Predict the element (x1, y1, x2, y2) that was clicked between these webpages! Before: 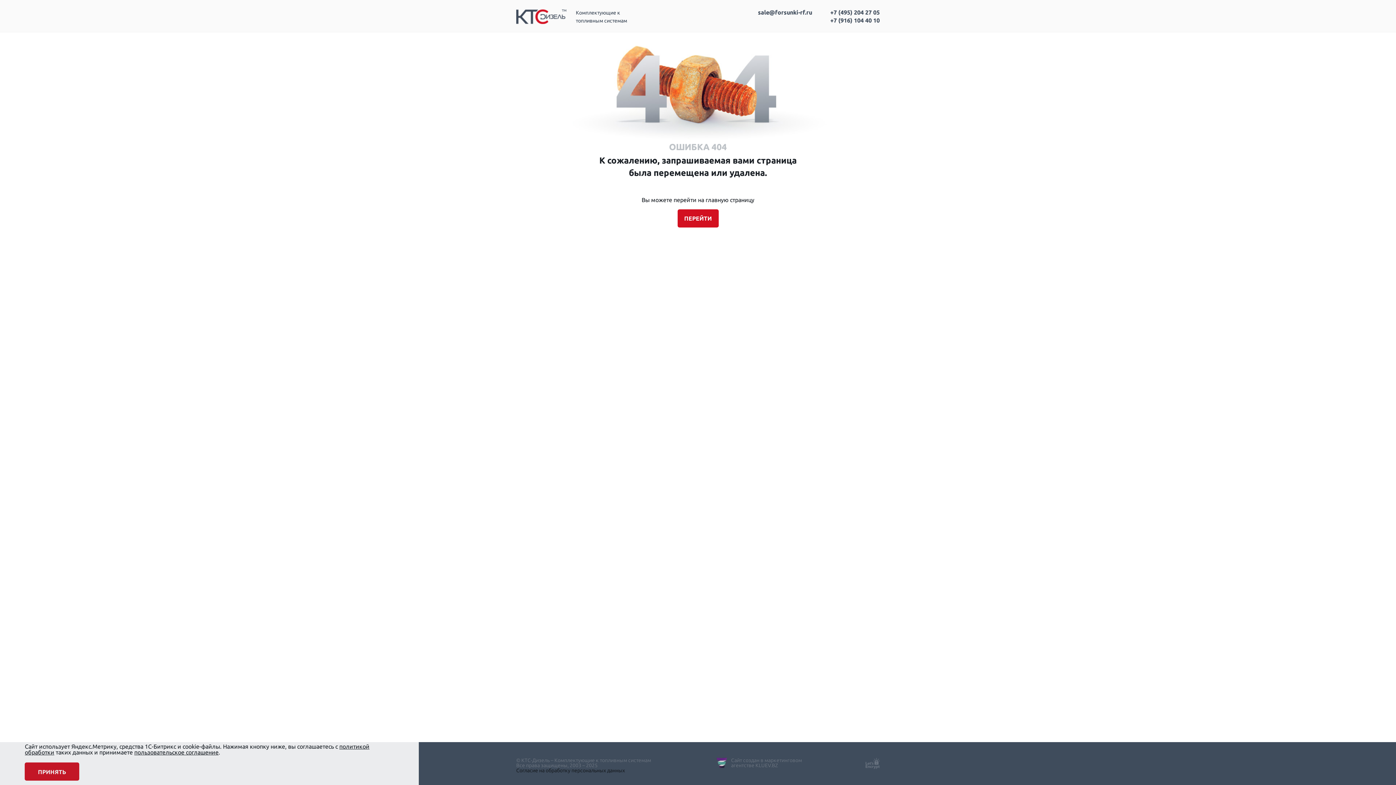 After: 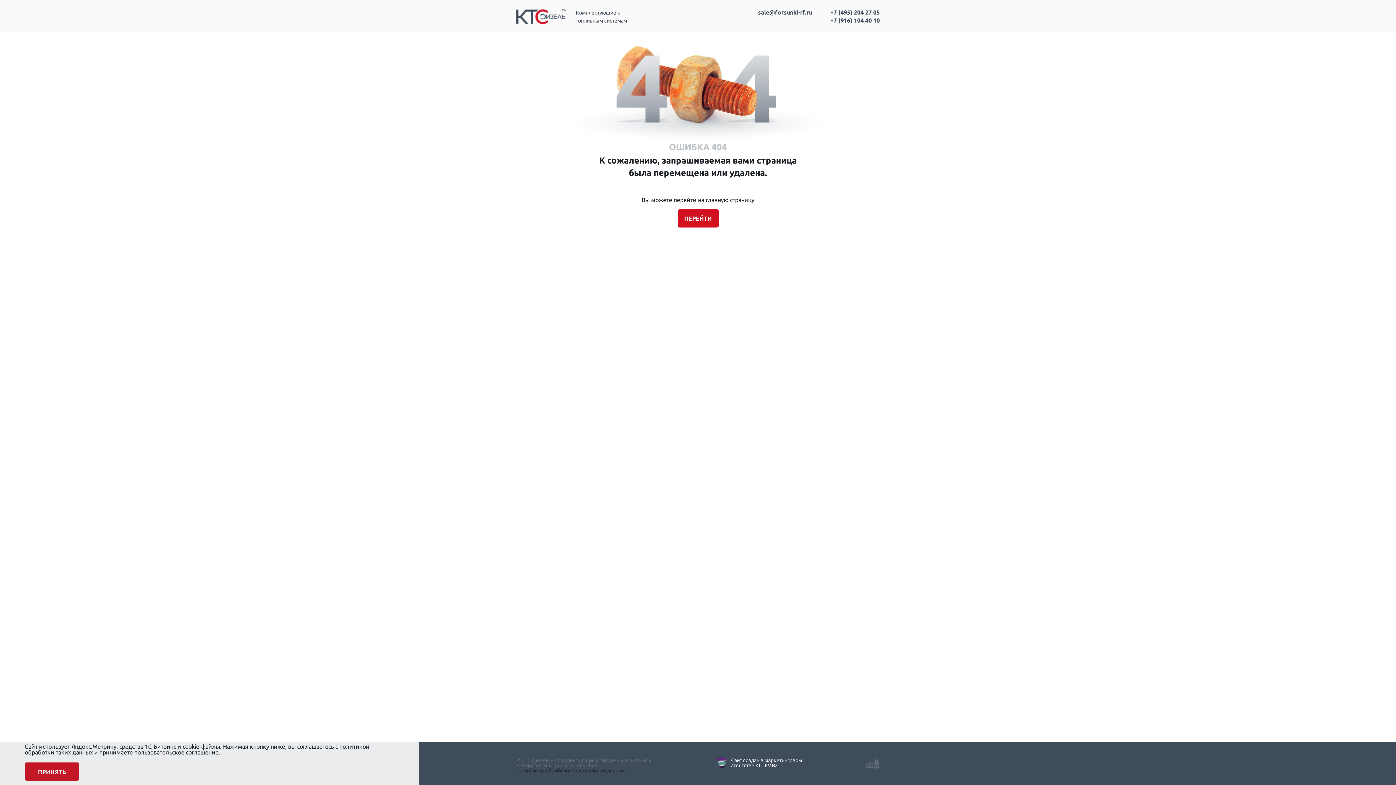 Action: label: Сайт создан в маркетинговом
агентстве KLUEV.BZ bbox: (716, 758, 802, 768)